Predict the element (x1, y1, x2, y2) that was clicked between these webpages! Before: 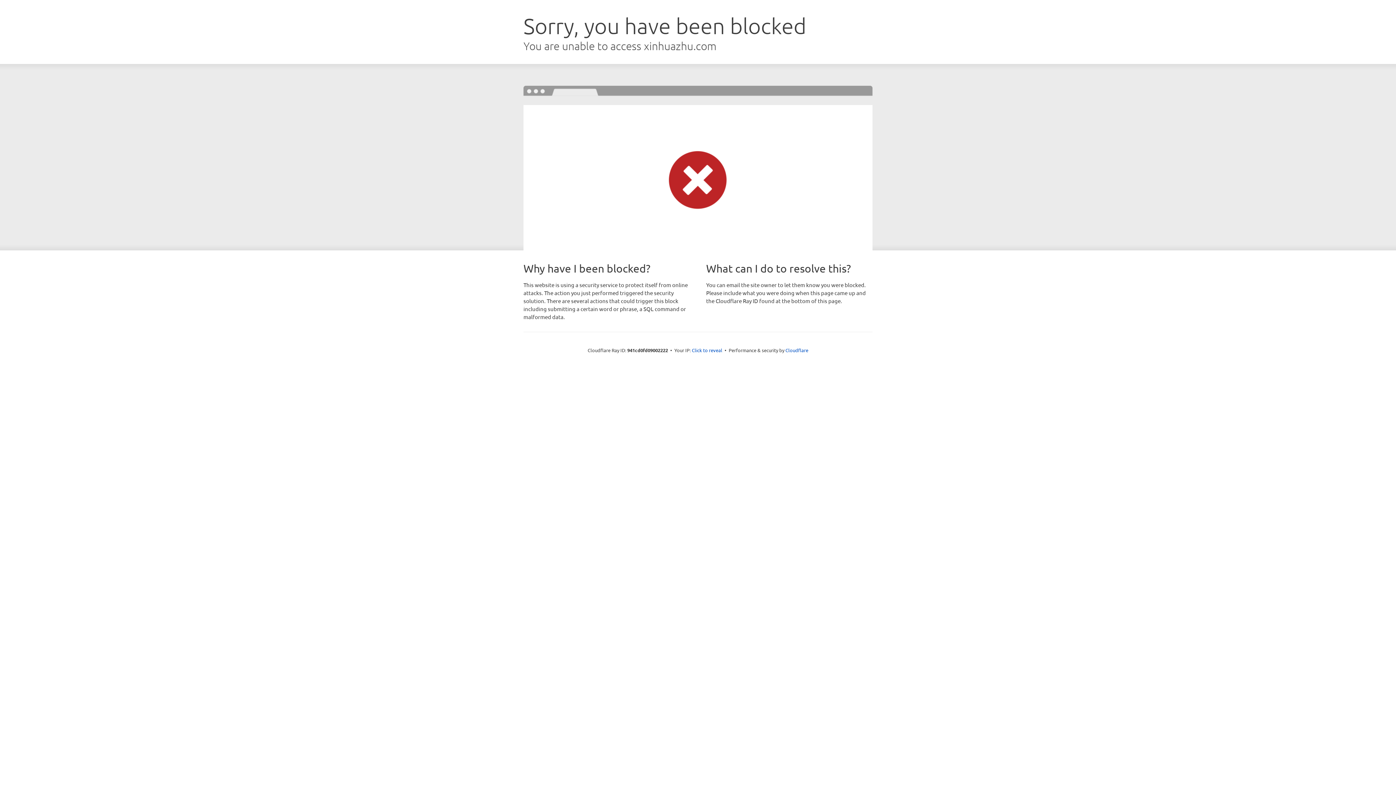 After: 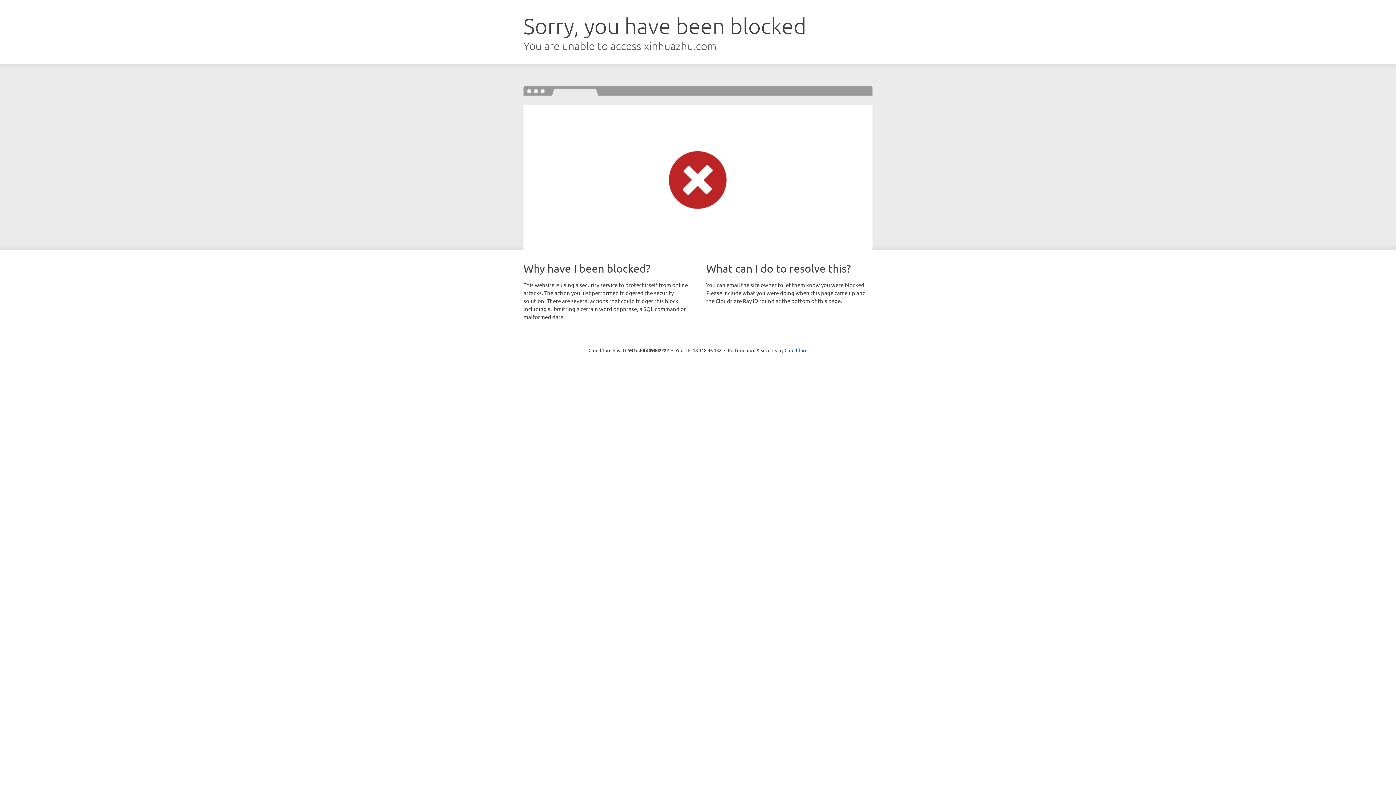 Action: label: Click to reveal bbox: (692, 346, 722, 353)